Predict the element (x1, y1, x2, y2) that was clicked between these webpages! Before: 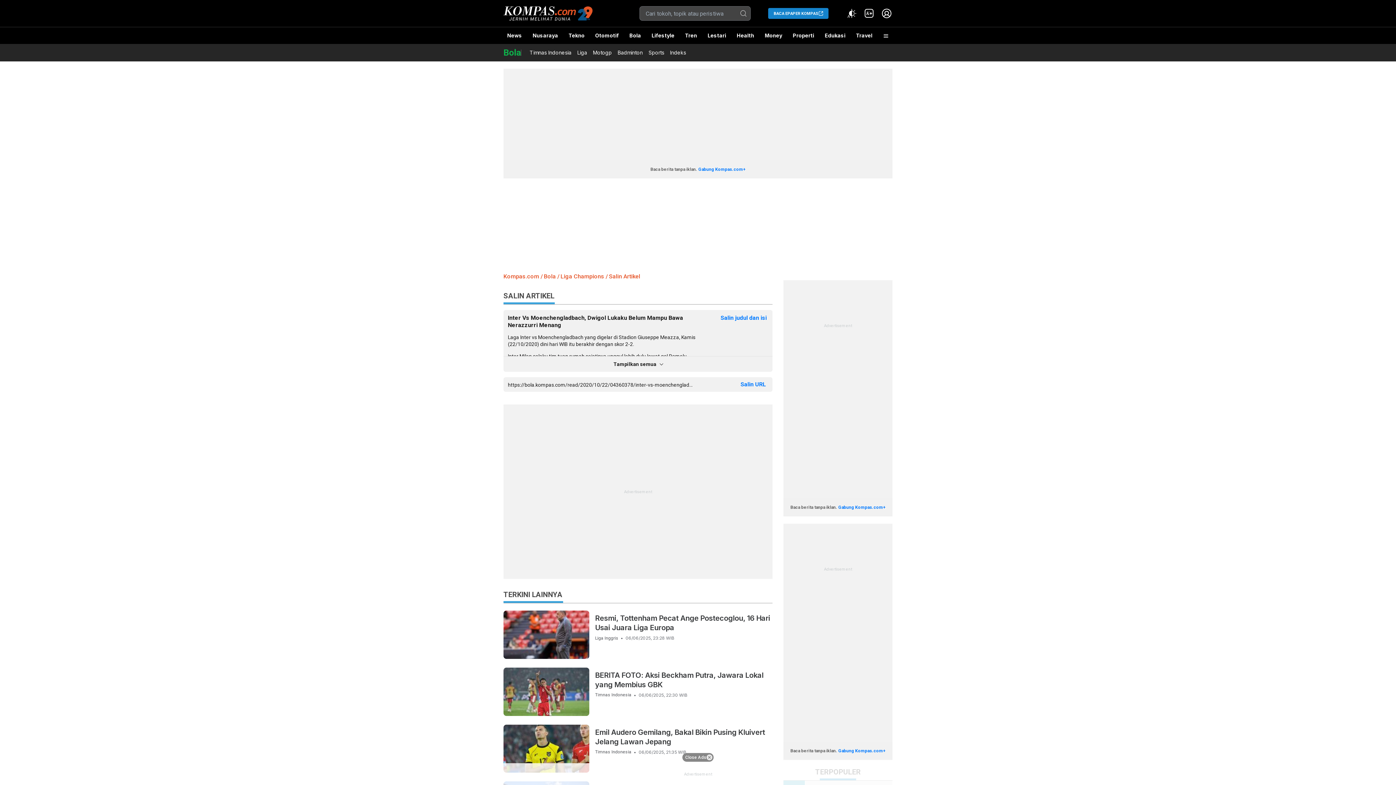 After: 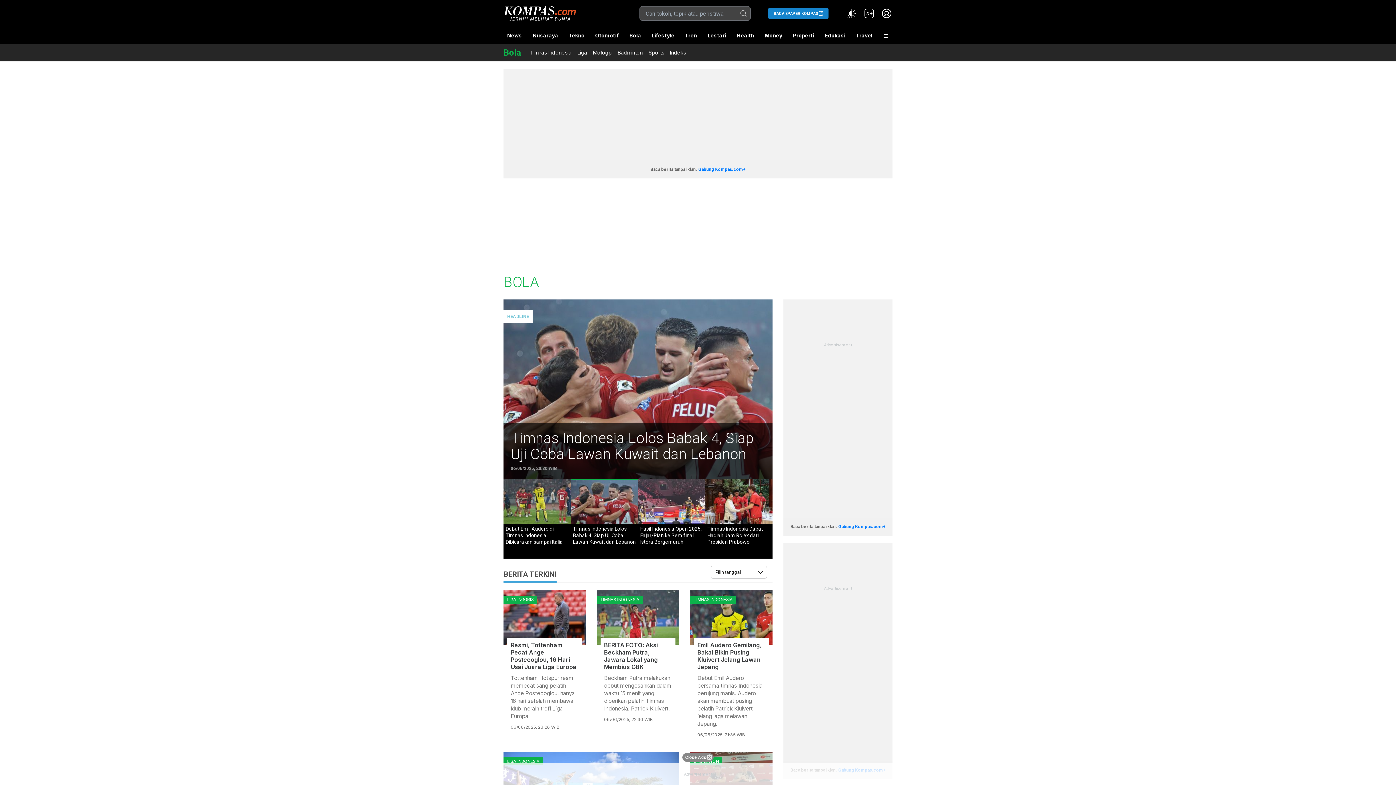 Action: label: Bola bbox: (625, 27, 644, 44)